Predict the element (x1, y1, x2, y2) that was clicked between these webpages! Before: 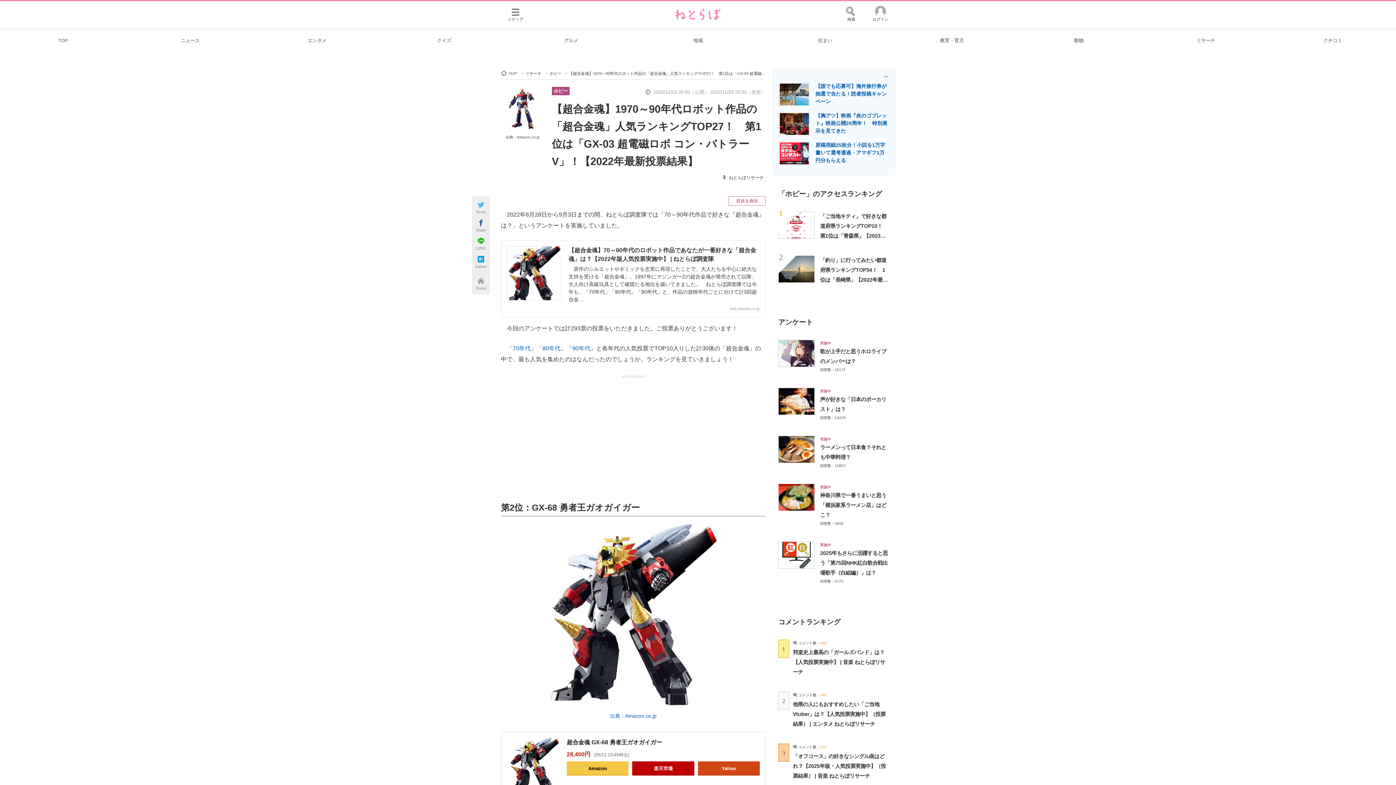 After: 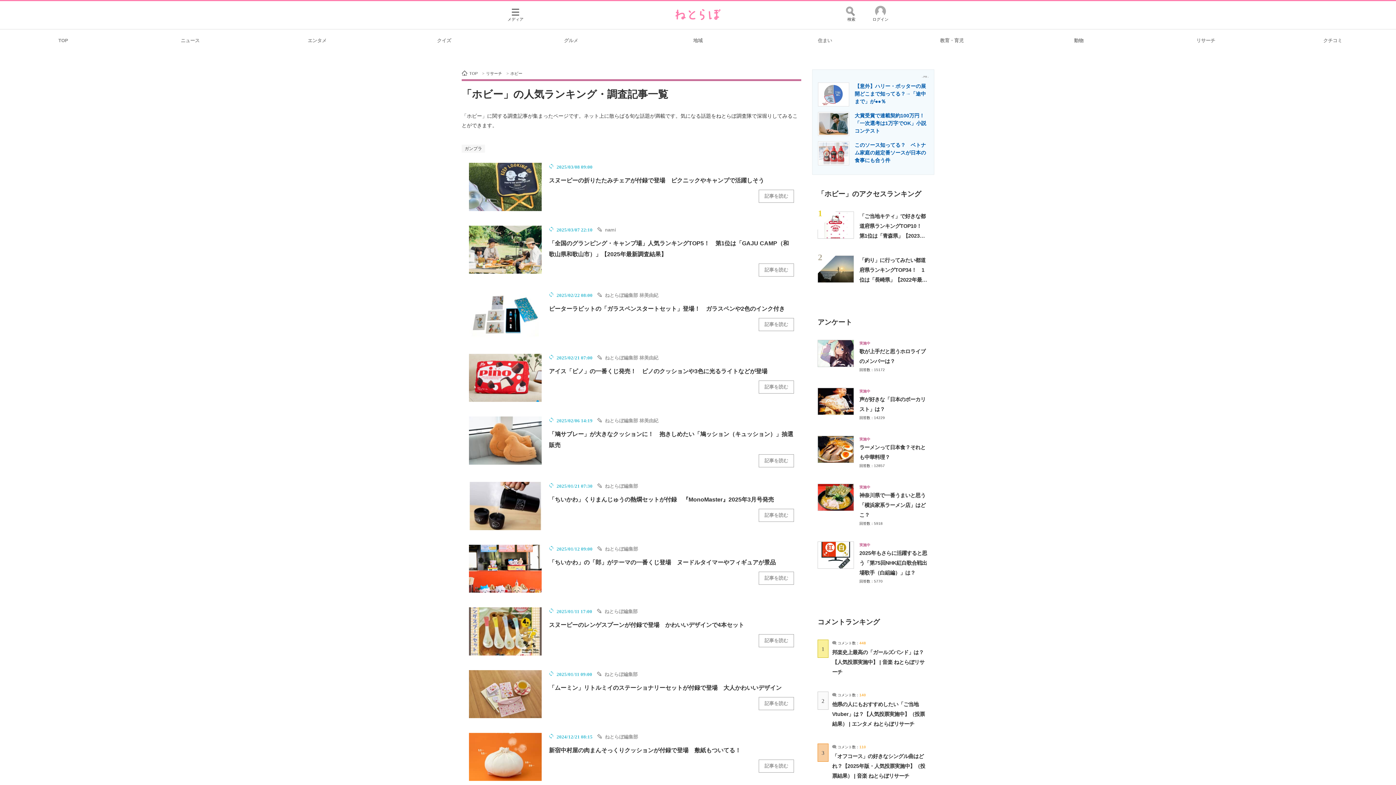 Action: bbox: (552, 86, 569, 95) label: ホビー